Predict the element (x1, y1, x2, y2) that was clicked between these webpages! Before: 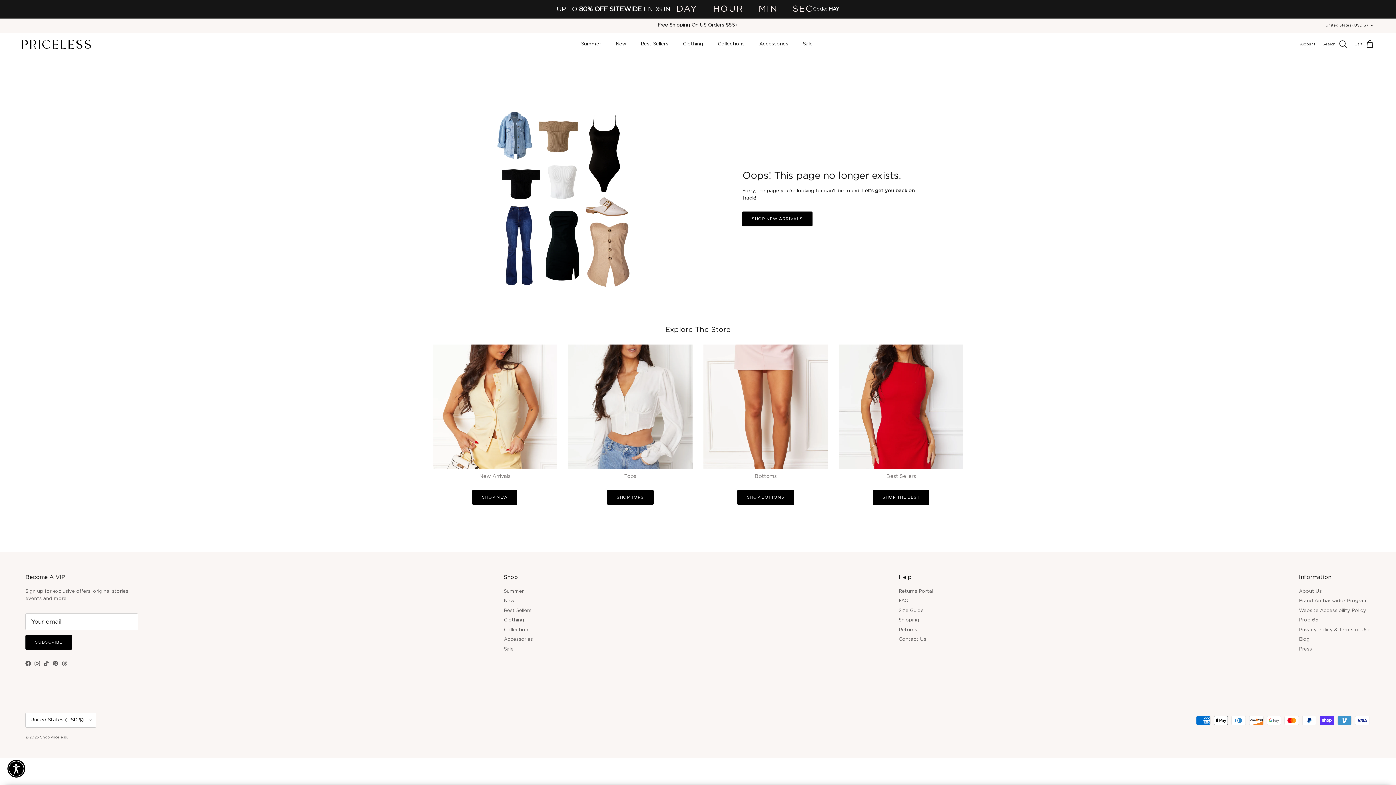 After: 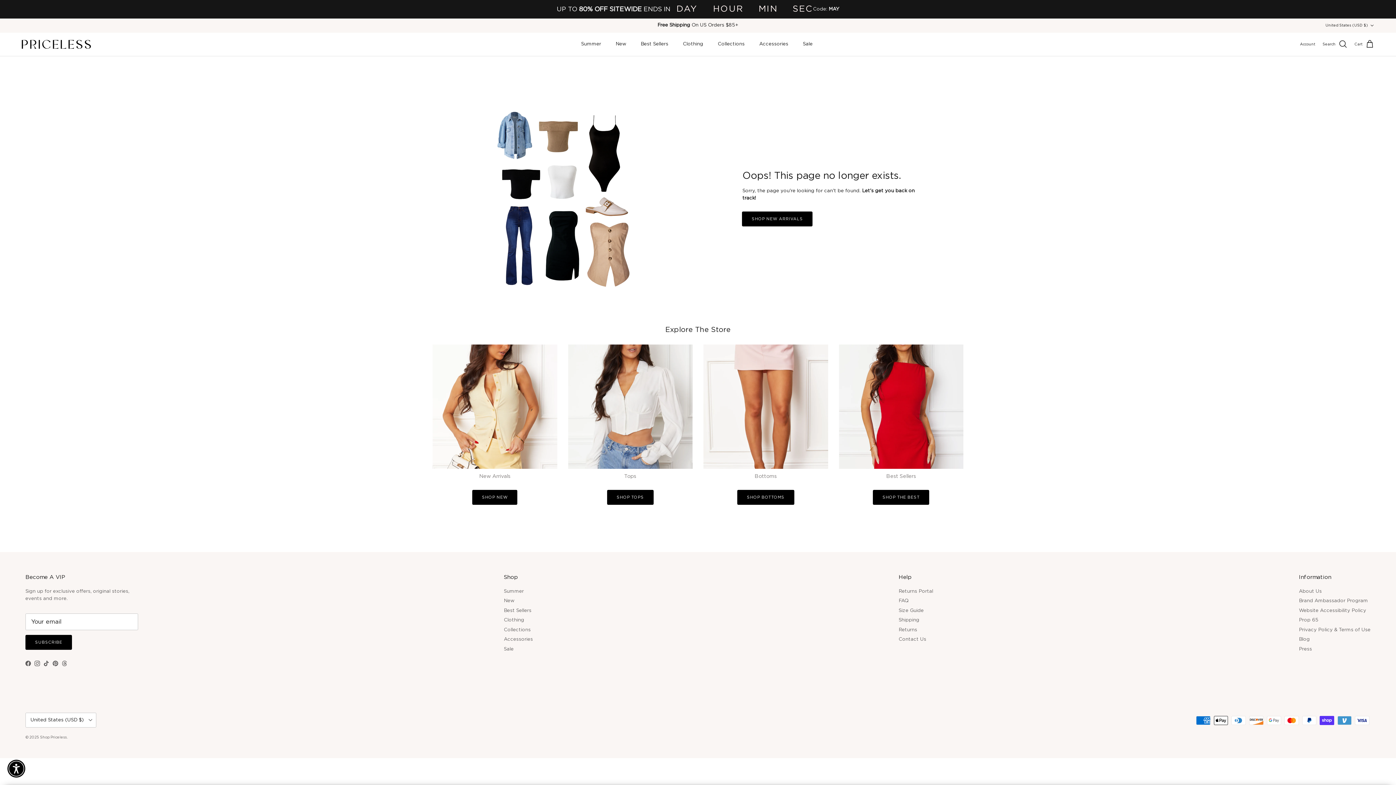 Action: label: Instagram bbox: (34, 660, 40, 666)